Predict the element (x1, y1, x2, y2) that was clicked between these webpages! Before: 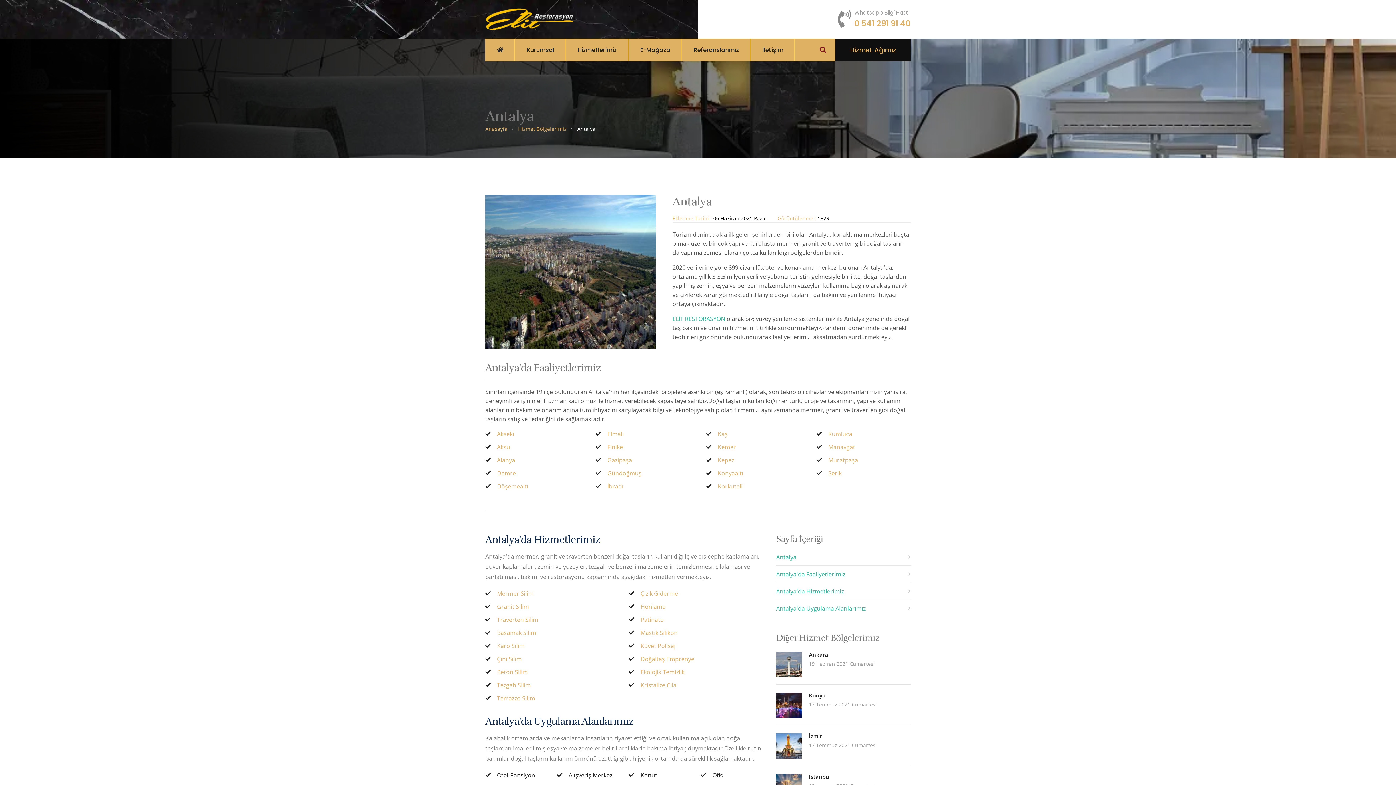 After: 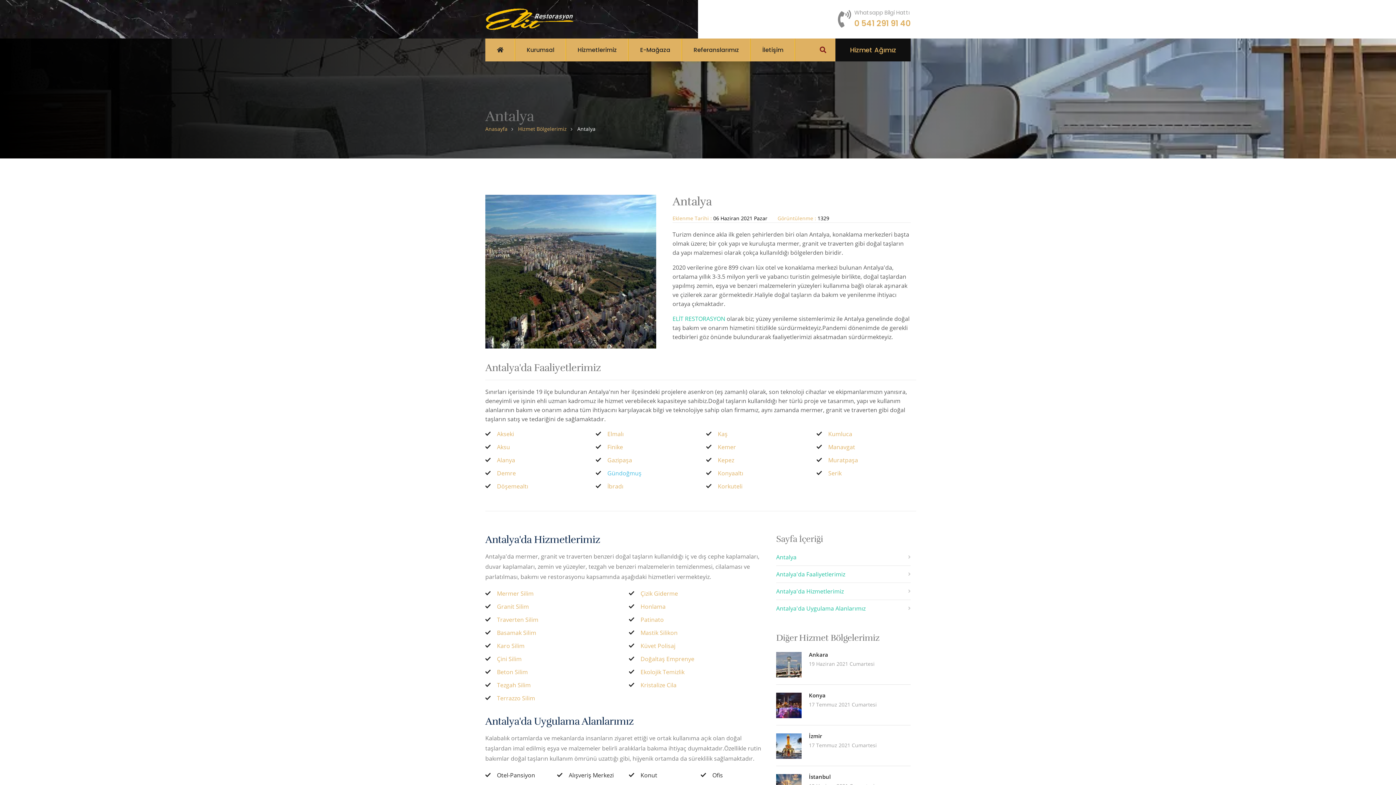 Action: bbox: (607, 469, 641, 477) label: Gündoğmuş